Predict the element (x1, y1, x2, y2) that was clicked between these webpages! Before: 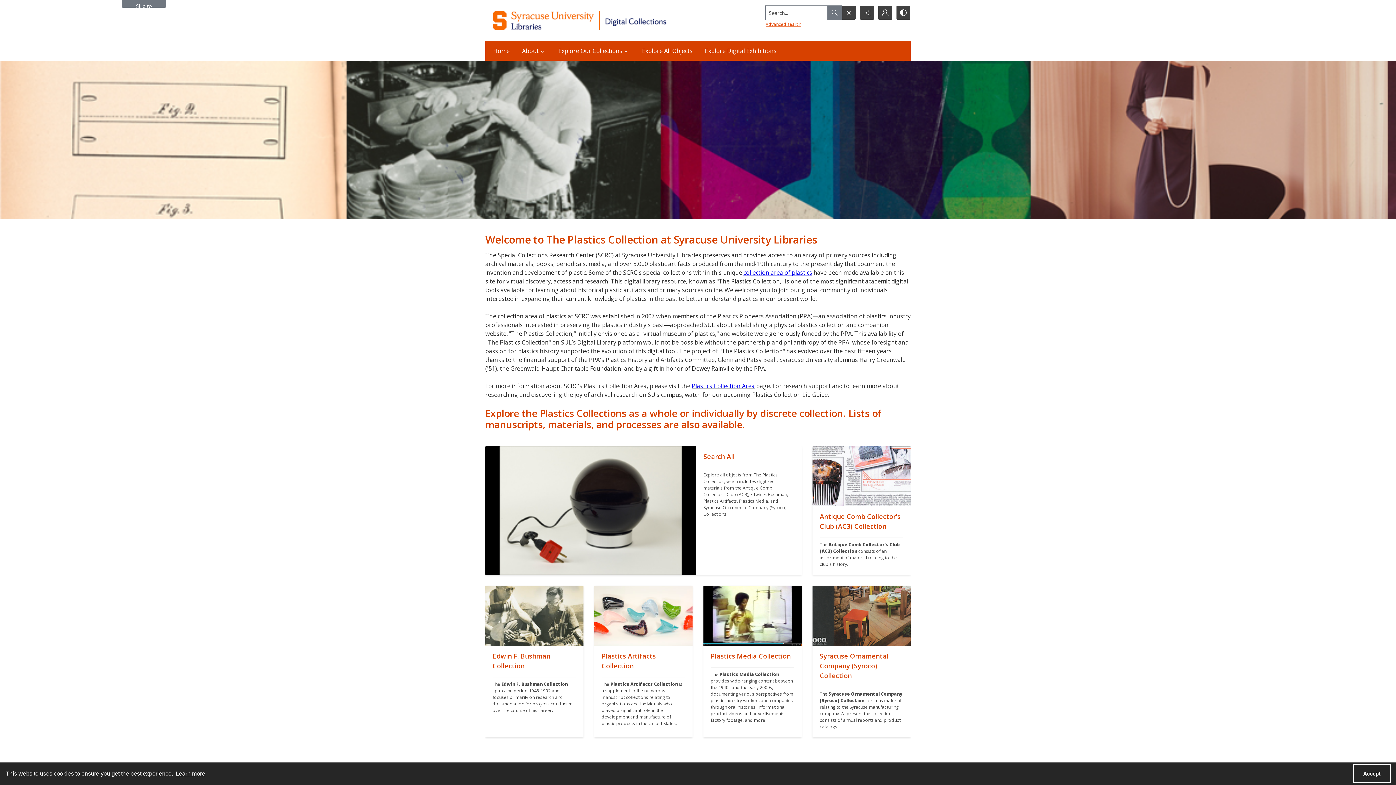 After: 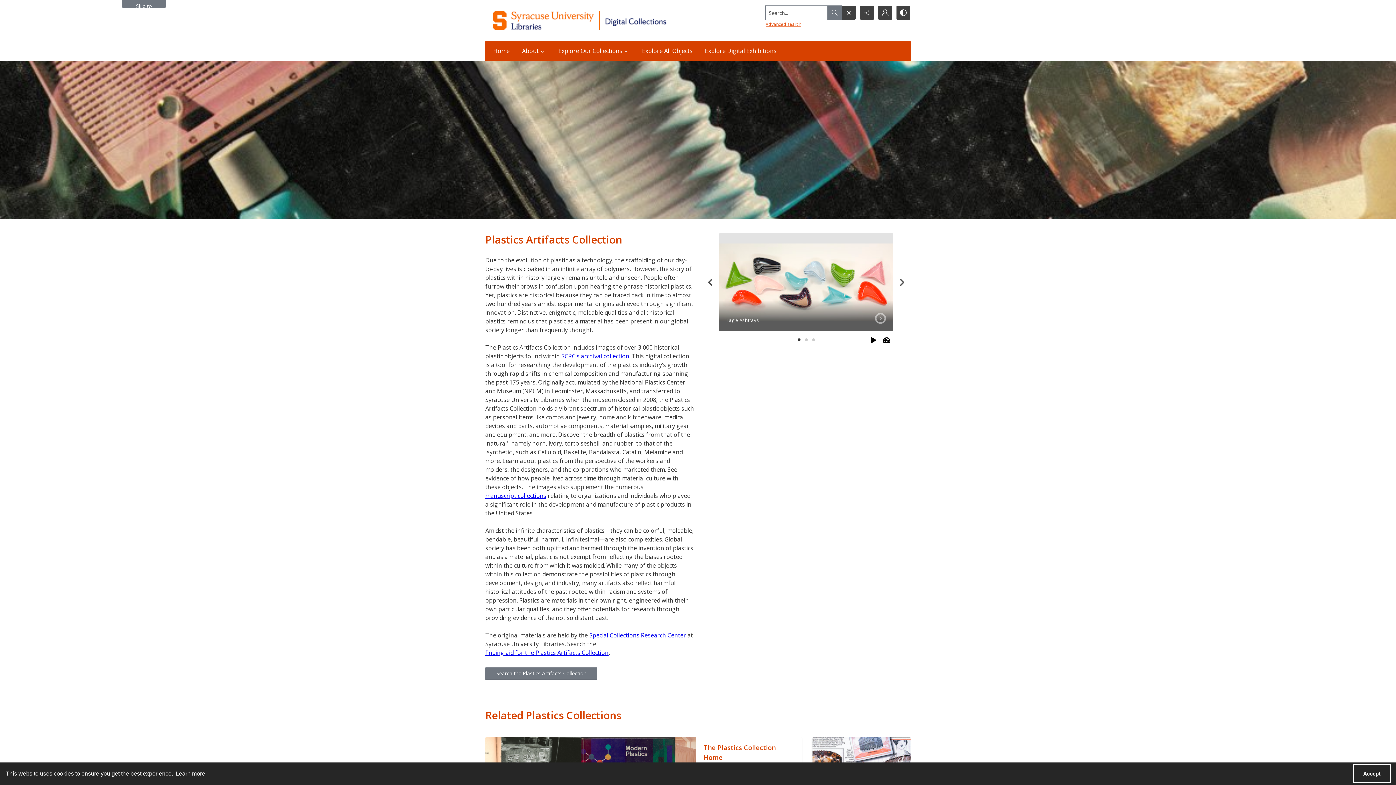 Action: bbox: (594, 586, 692, 646) label: ""